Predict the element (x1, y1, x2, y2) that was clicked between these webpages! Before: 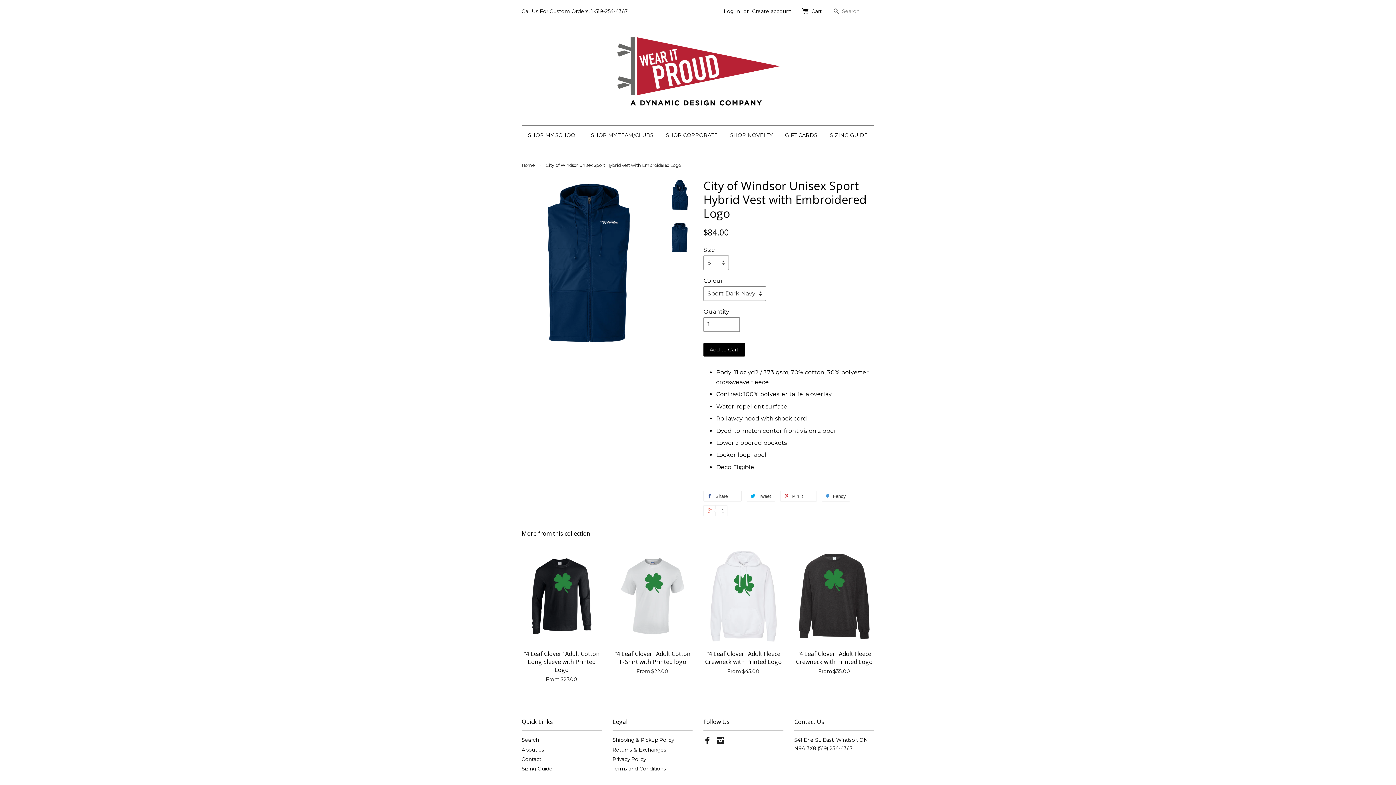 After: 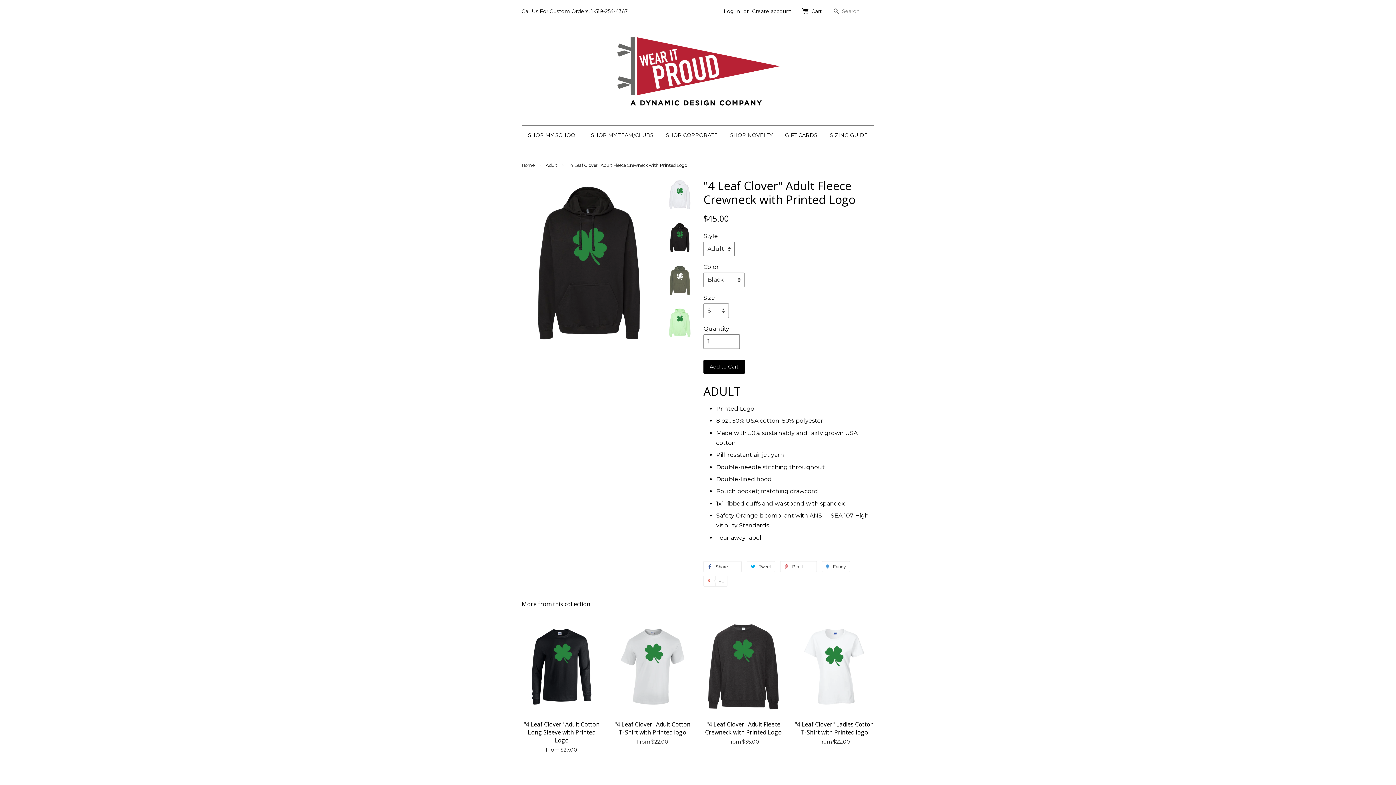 Action: bbox: (703, 546, 783, 688) label: "4 Leaf Clover" Adult Fleece Crewneck with Printed Logo

From $45.00